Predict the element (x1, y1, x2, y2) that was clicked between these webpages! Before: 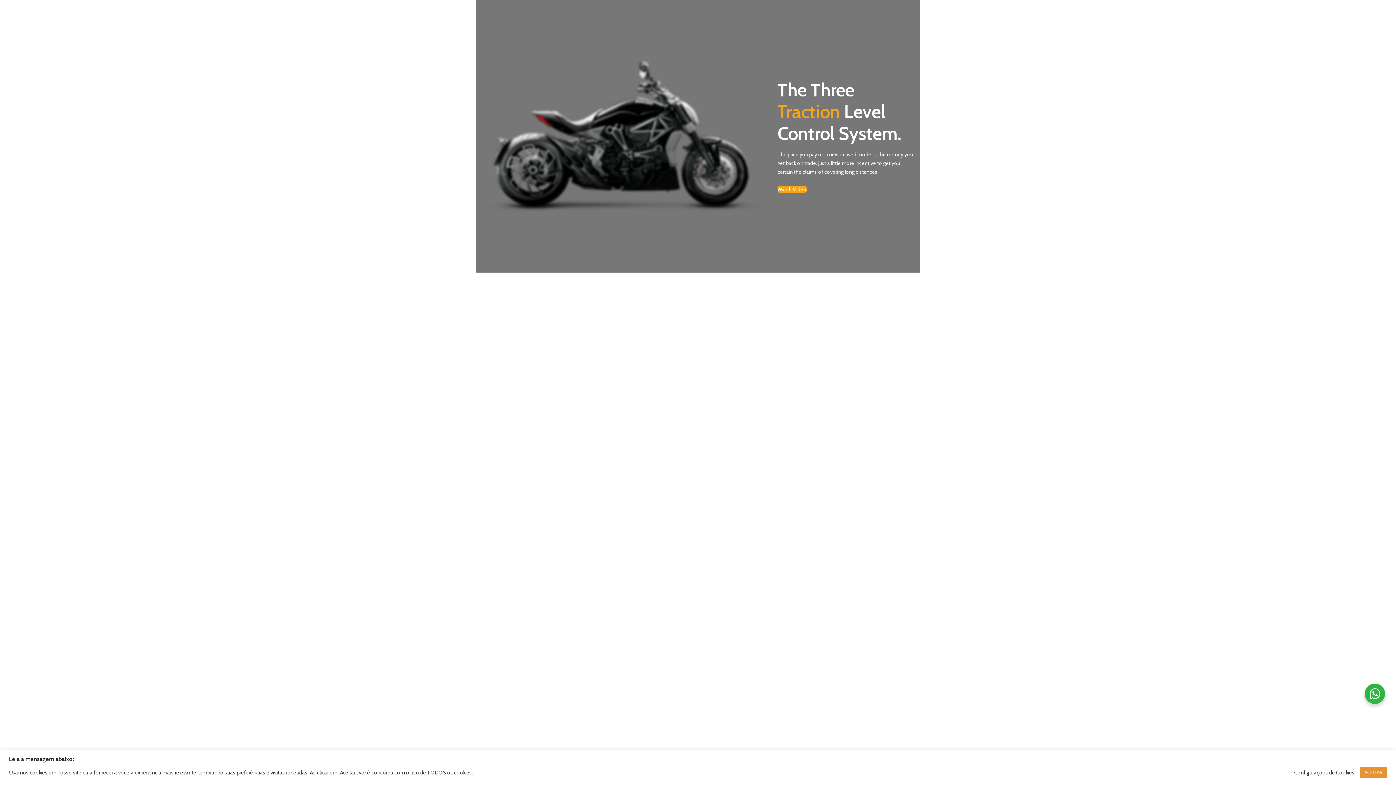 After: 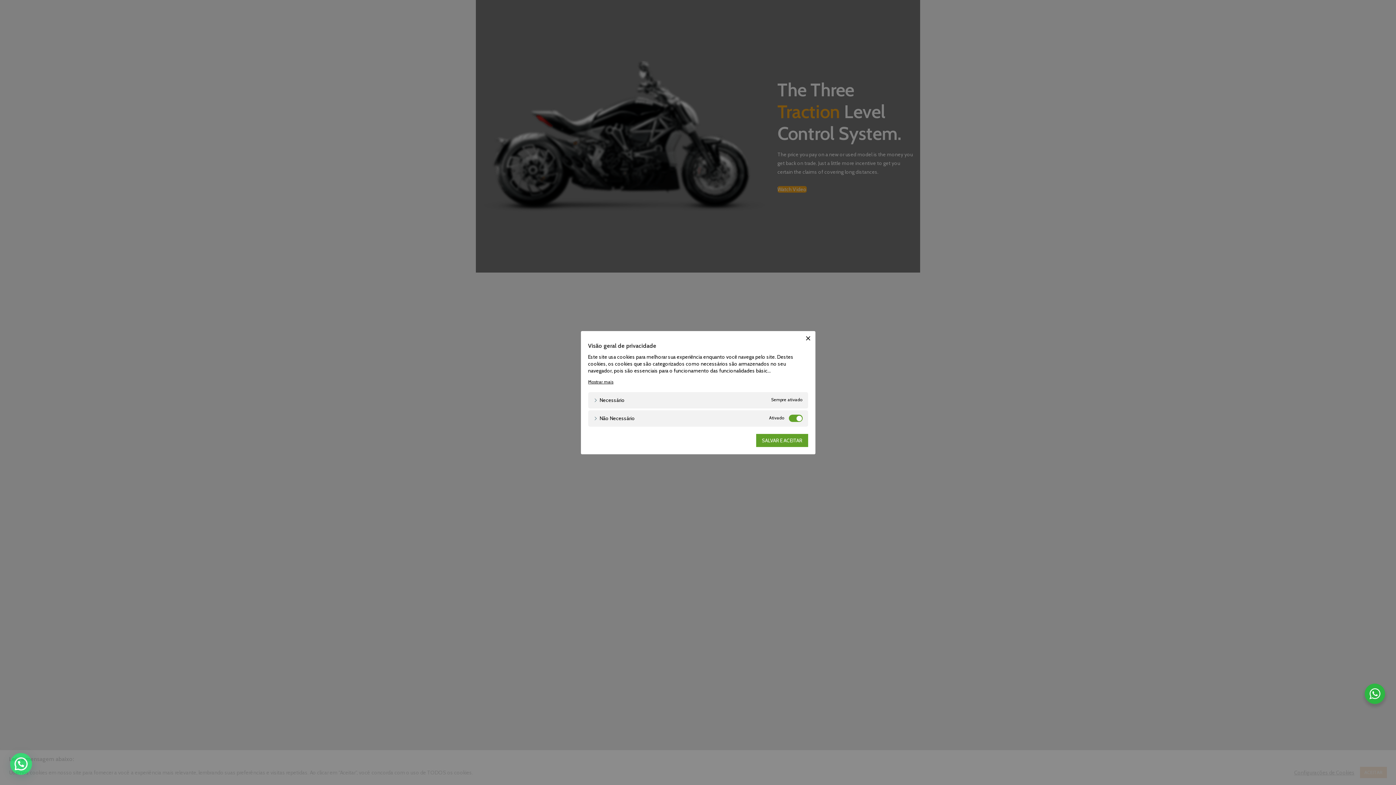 Action: bbox: (1294, 769, 1354, 776) label: Configurações de Cookies